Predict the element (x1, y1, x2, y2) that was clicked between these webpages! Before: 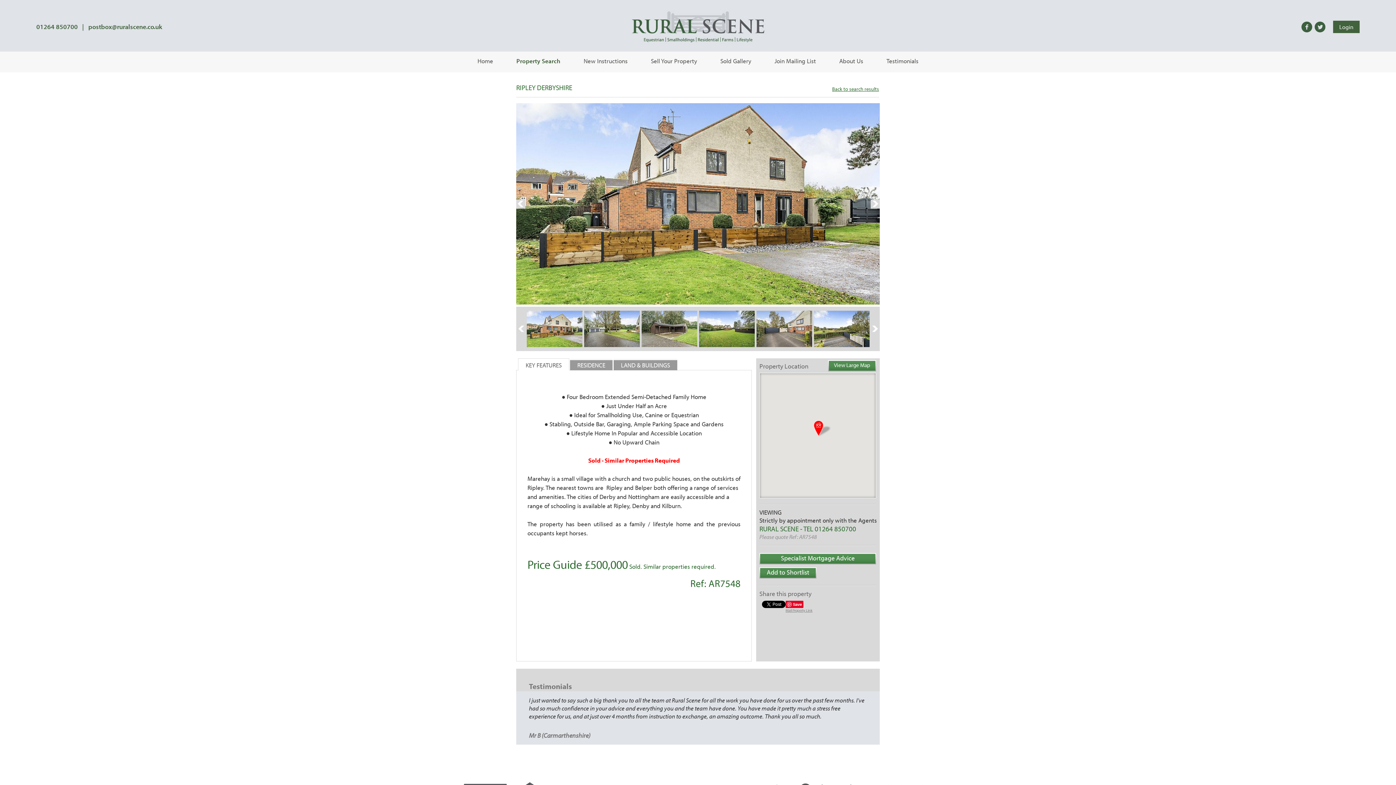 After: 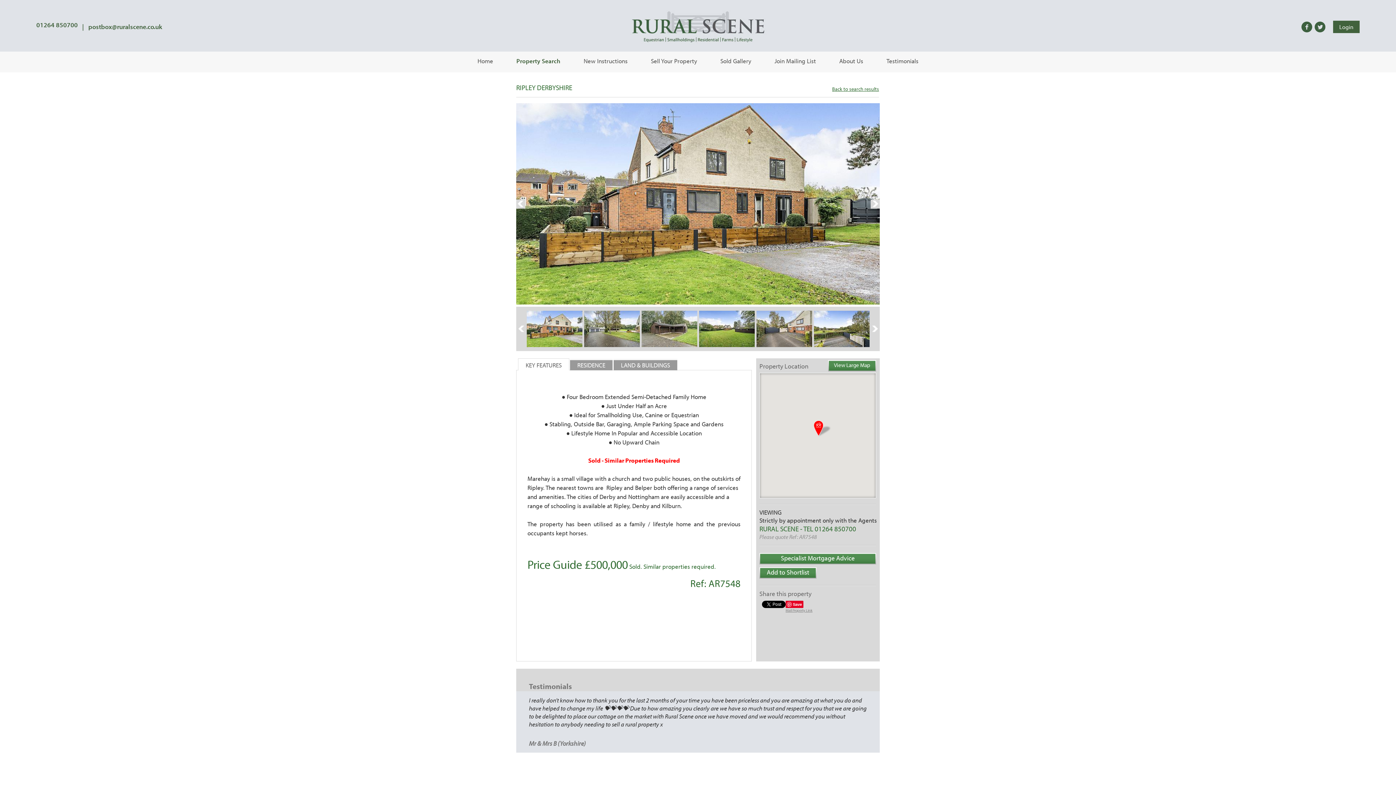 Action: label: 01264 850700 bbox: (36, 22, 77, 30)